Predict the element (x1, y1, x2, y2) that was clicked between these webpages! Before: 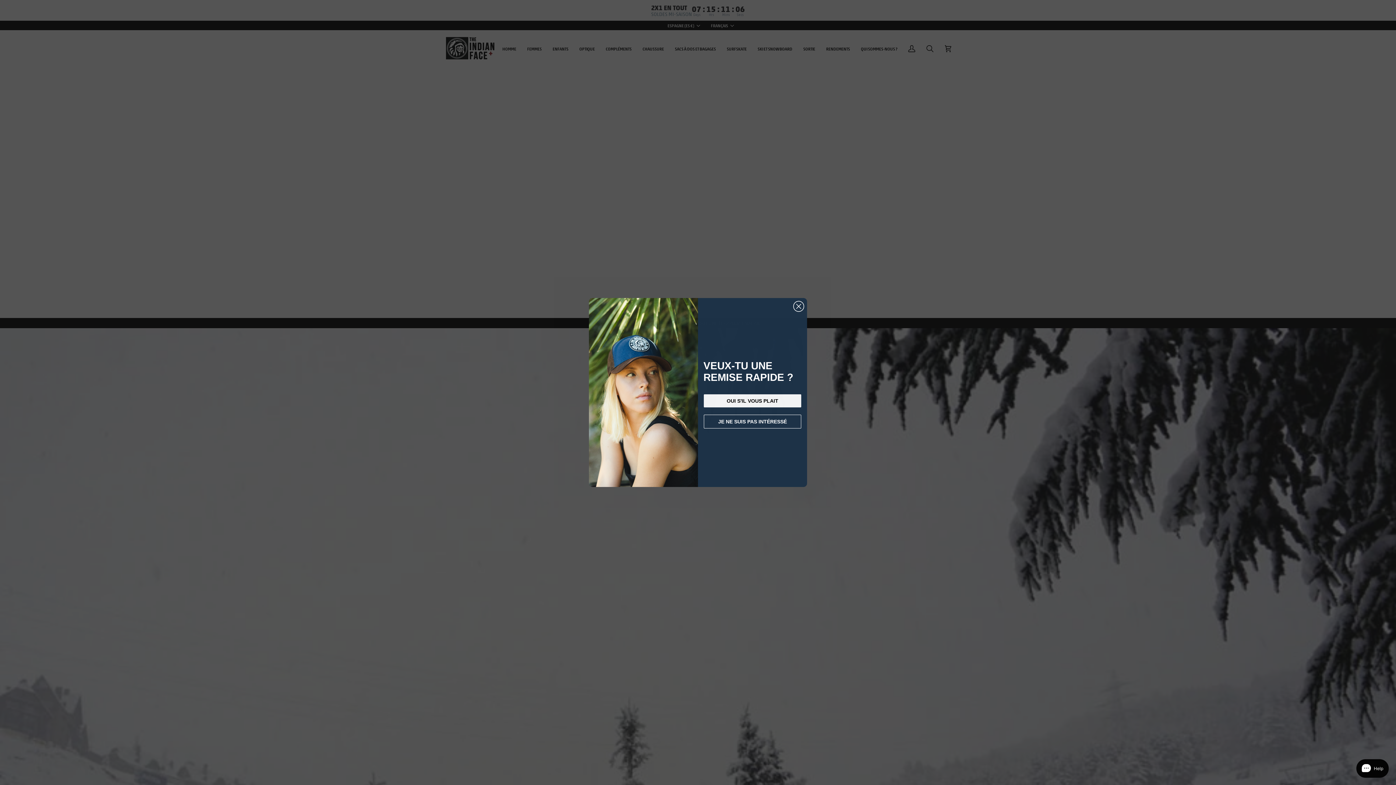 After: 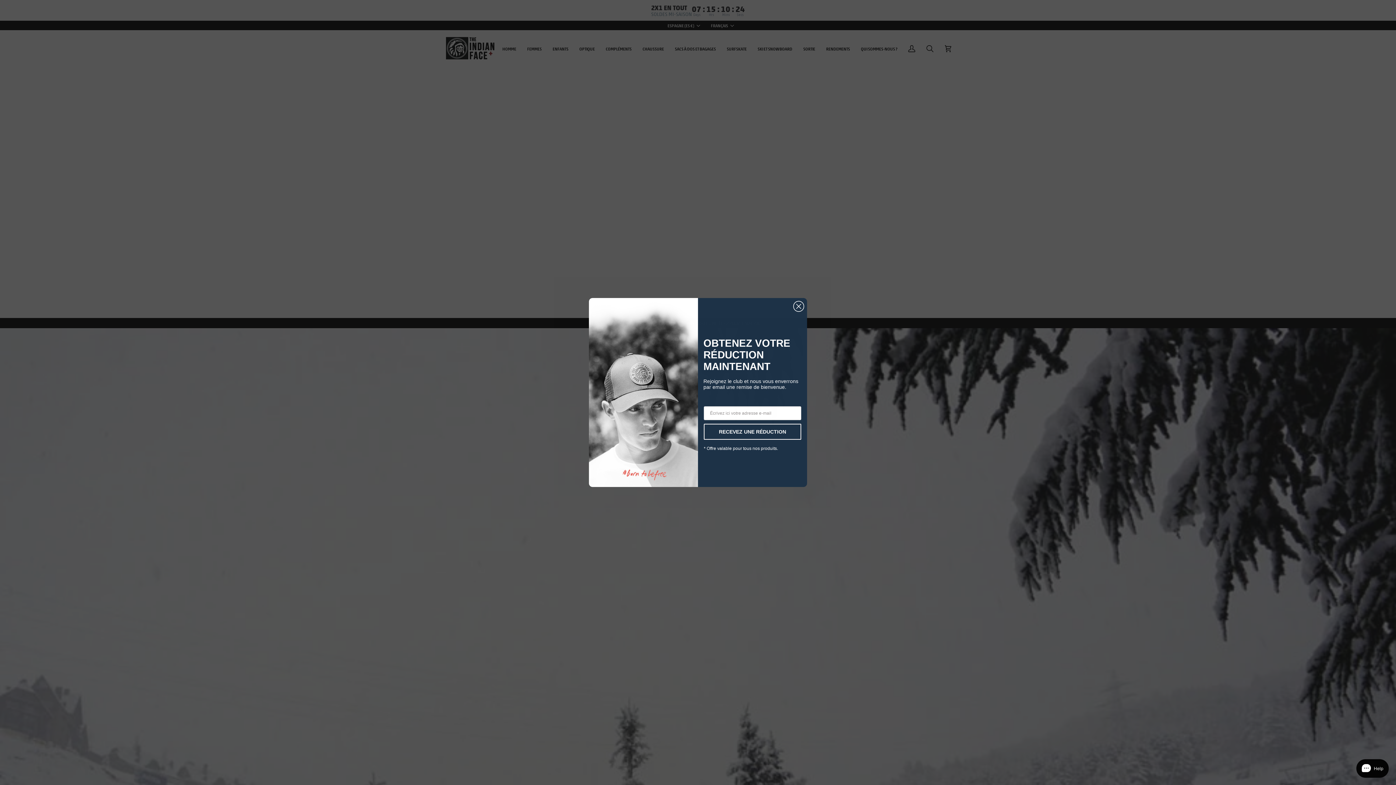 Action: label: OUI S'IL VOUS PLAIT bbox: (704, 411, 801, 424)